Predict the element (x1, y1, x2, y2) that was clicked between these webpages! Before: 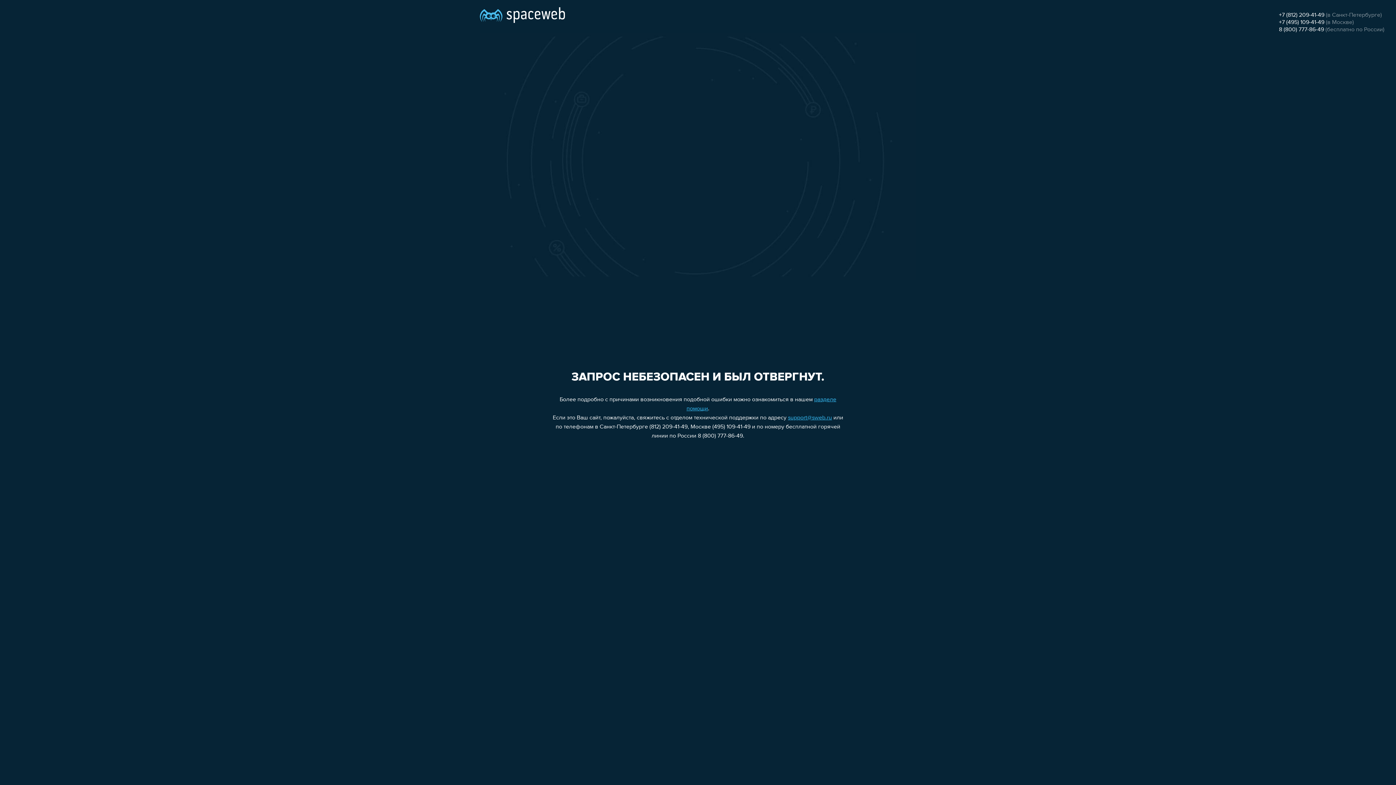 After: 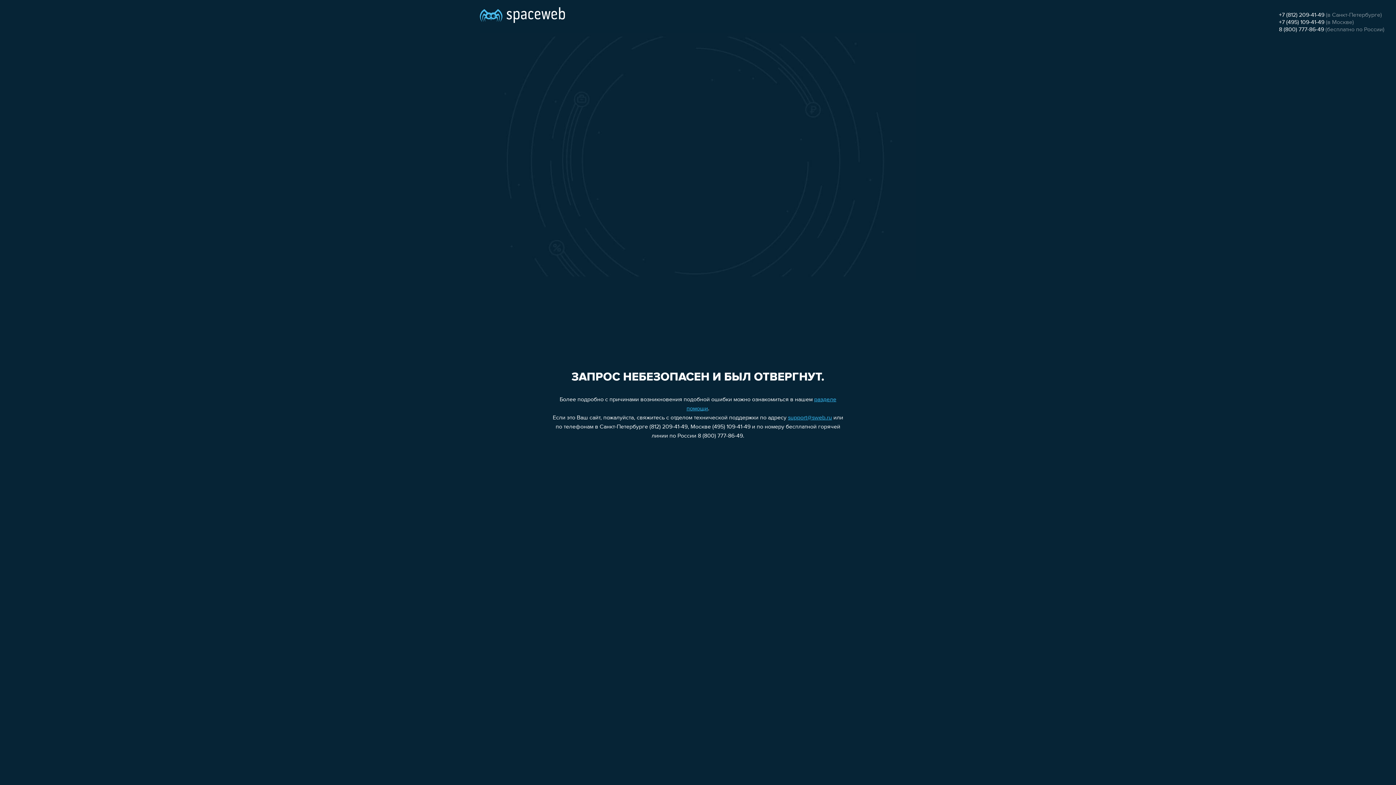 Action: bbox: (1279, 19, 1324, 25) label: +7 (495) 109-41-49